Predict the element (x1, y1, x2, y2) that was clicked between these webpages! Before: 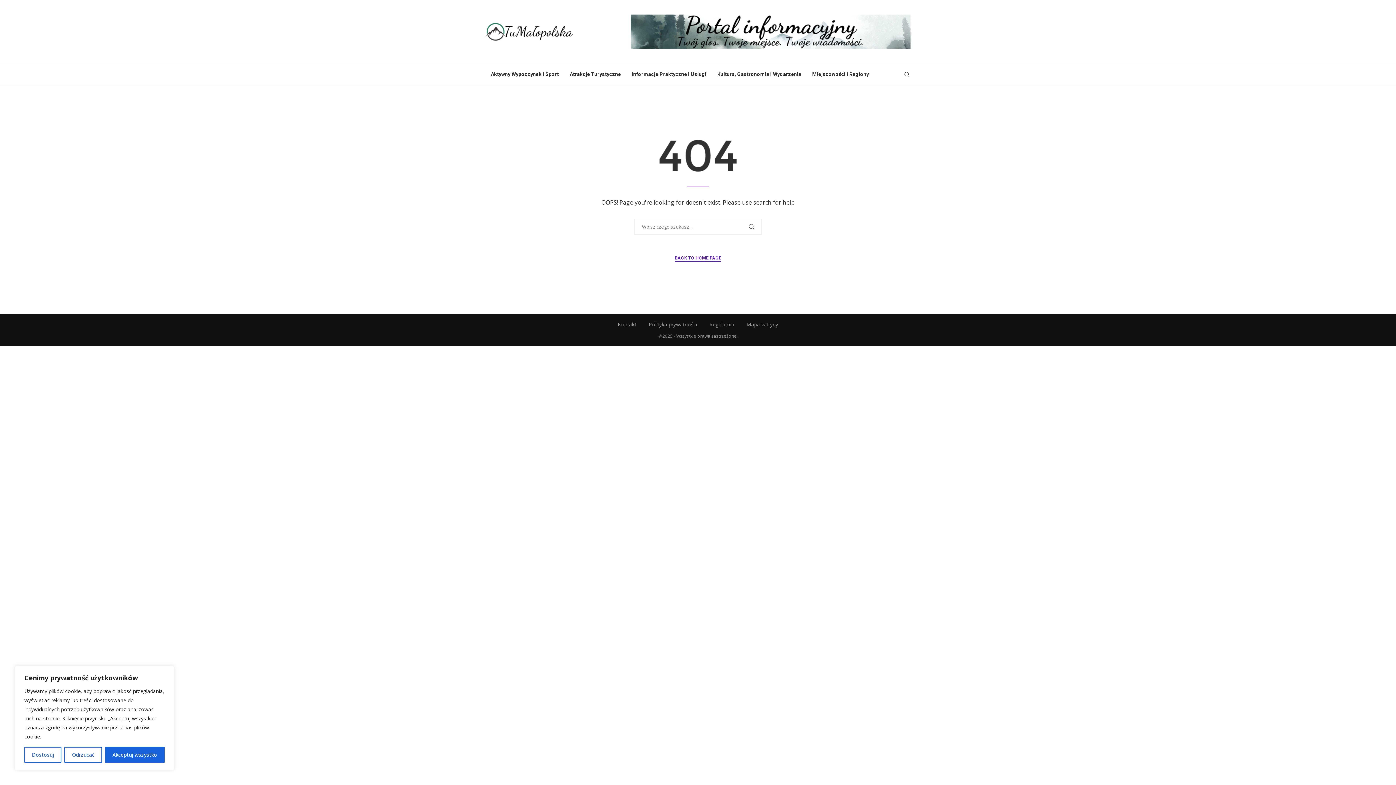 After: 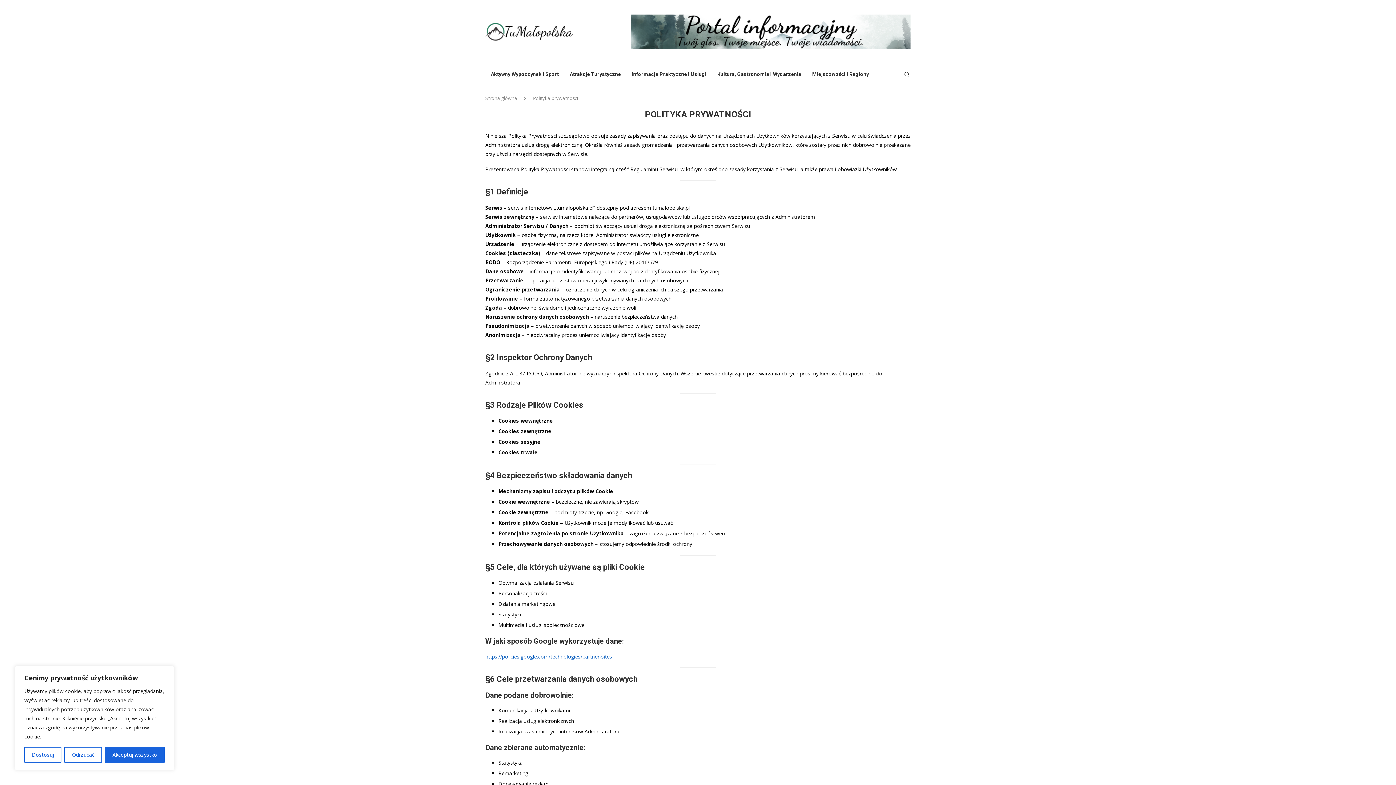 Action: bbox: (648, 321, 697, 328) label: Polityka prywatności